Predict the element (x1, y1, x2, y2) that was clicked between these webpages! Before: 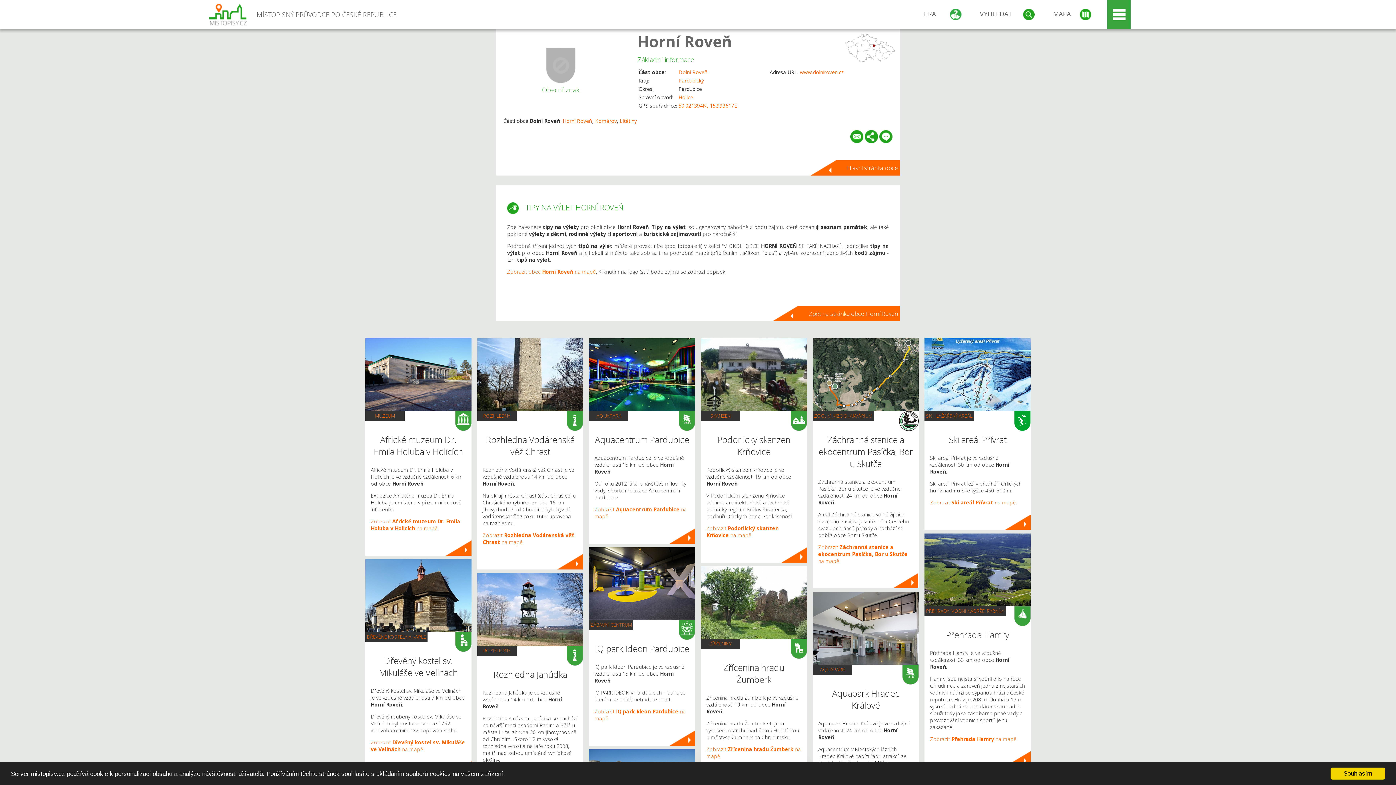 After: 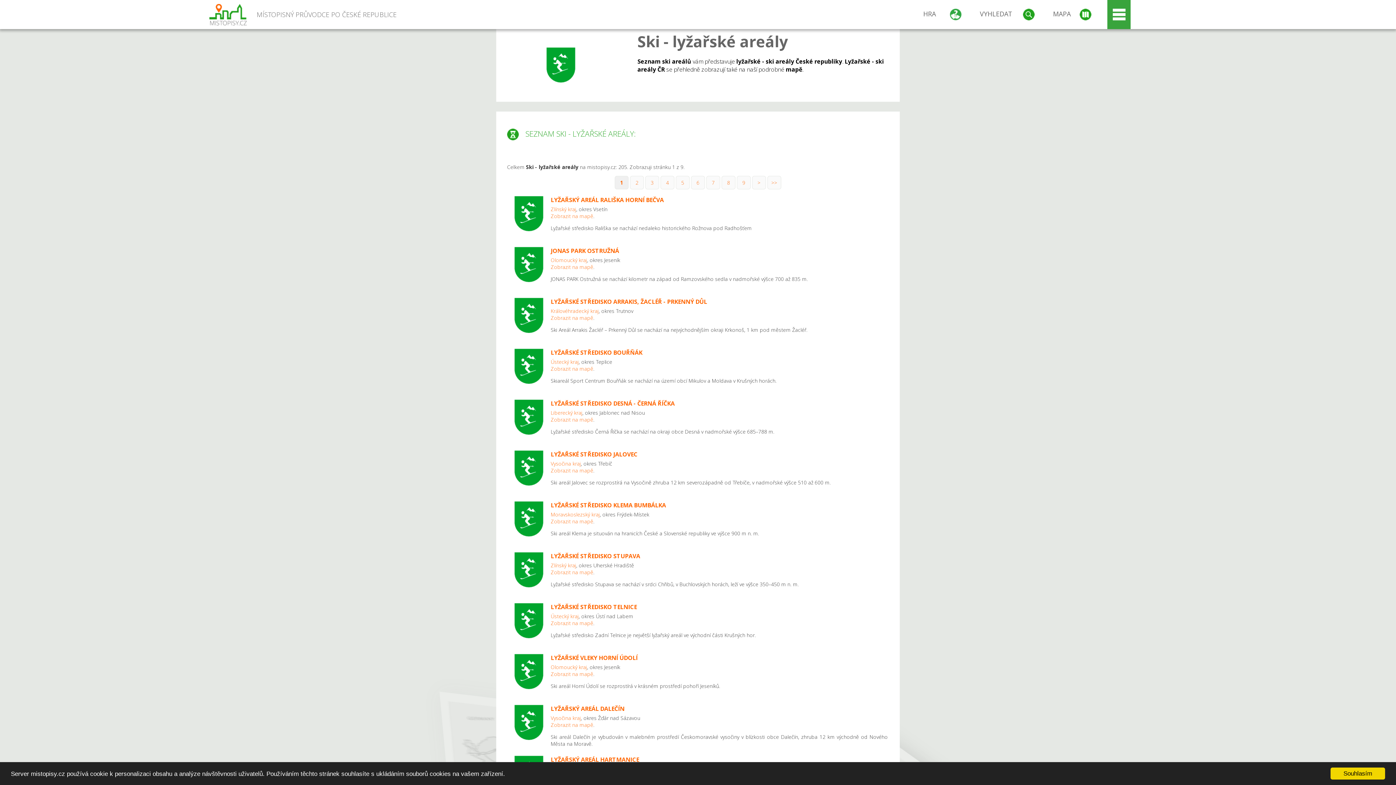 Action: bbox: (926, 412, 972, 419) label: SKI - LYŽAŘSKÝ AREÁL